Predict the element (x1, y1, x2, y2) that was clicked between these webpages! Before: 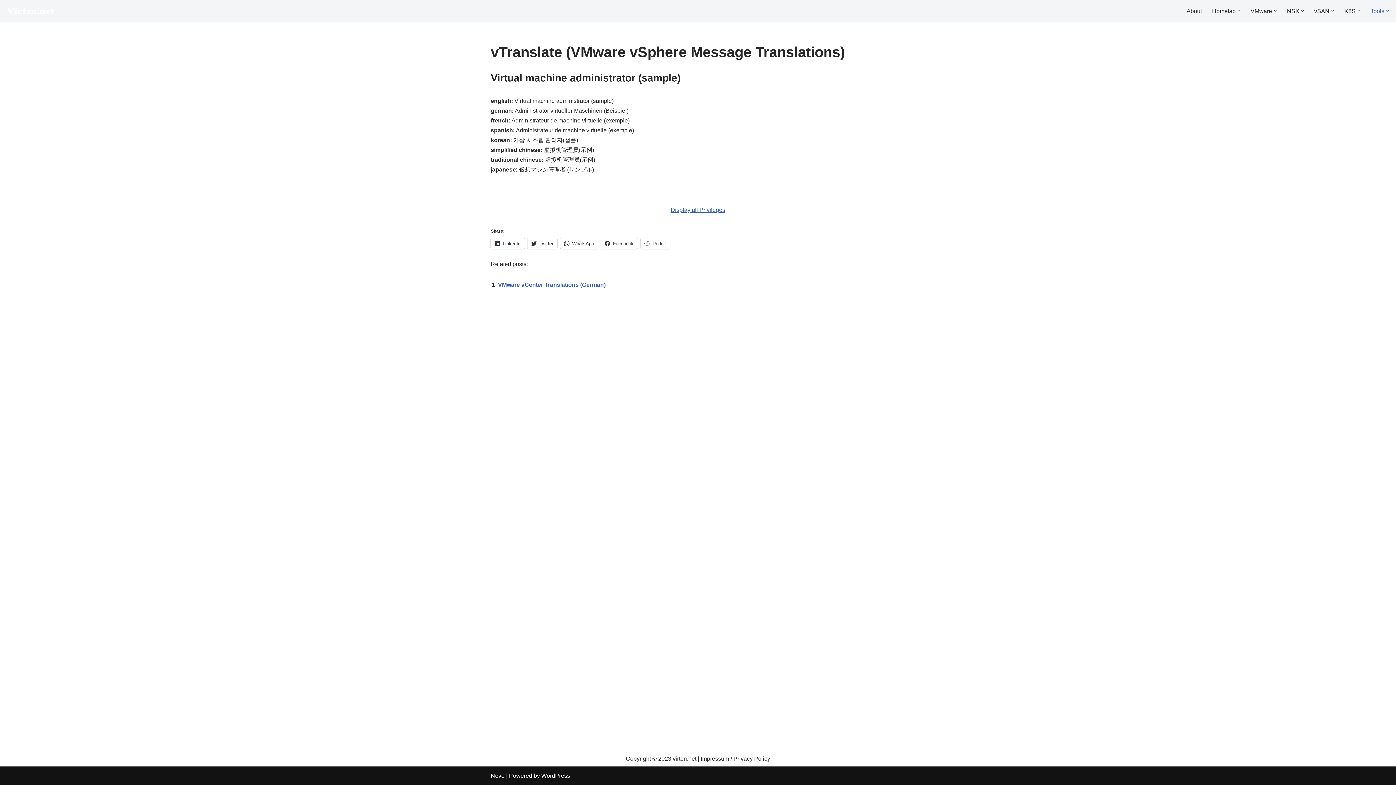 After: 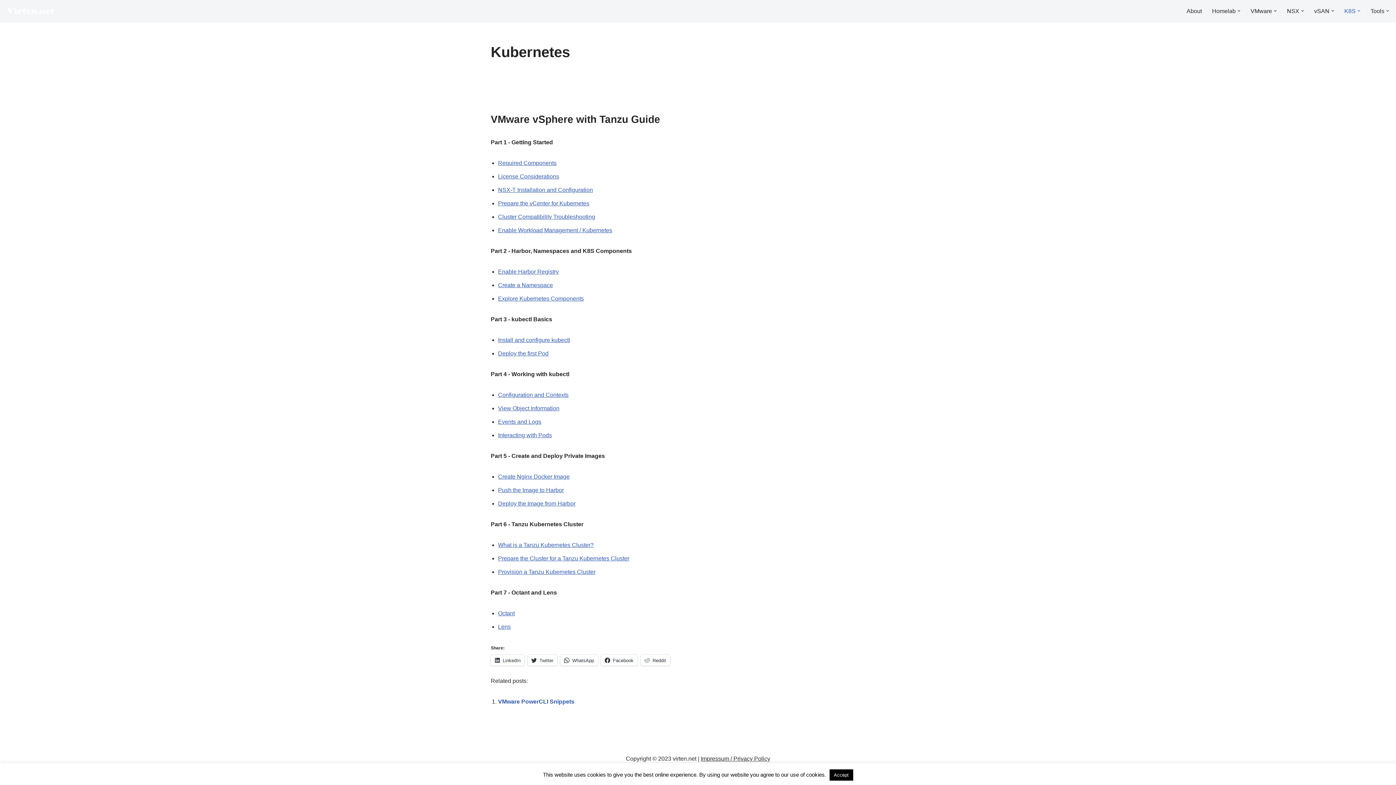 Action: label: K8S bbox: (1344, 6, 1356, 15)